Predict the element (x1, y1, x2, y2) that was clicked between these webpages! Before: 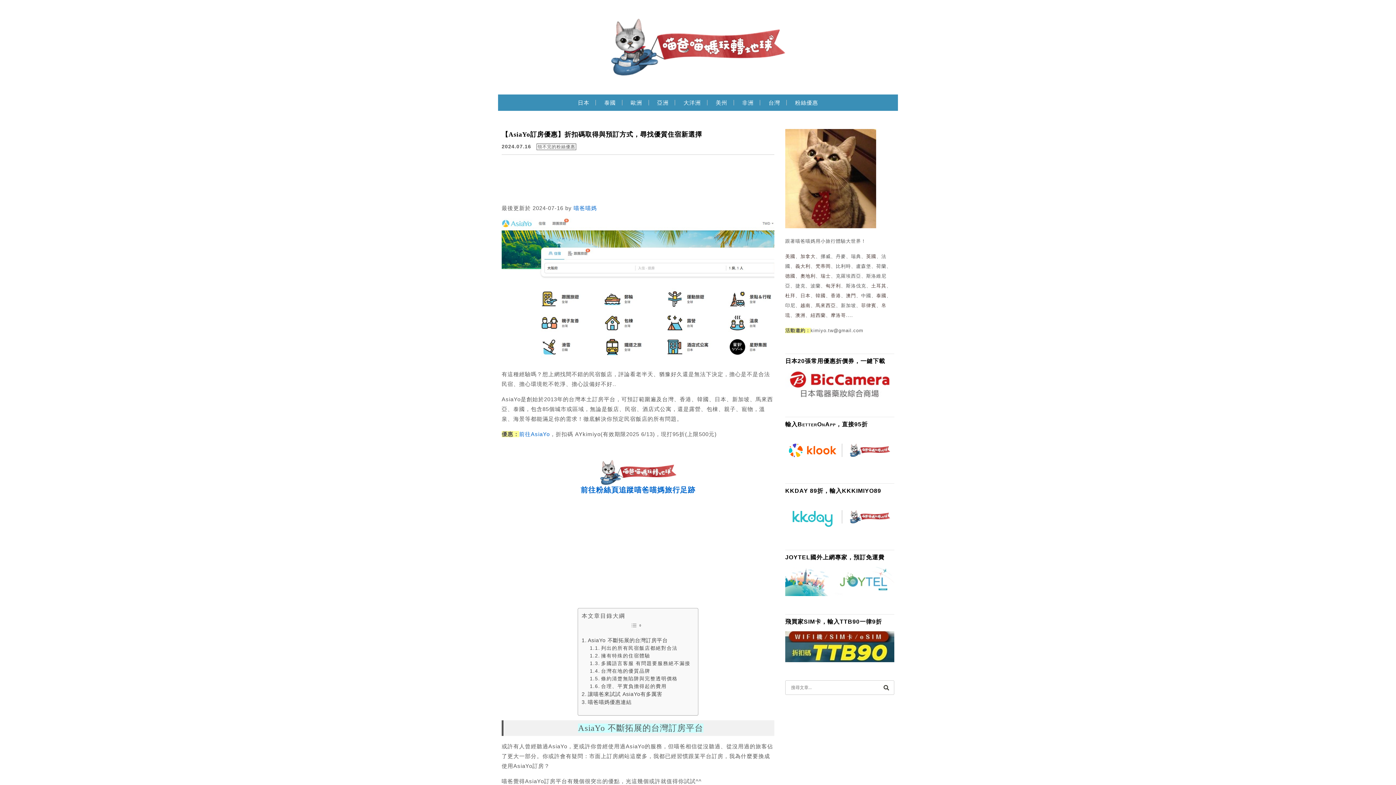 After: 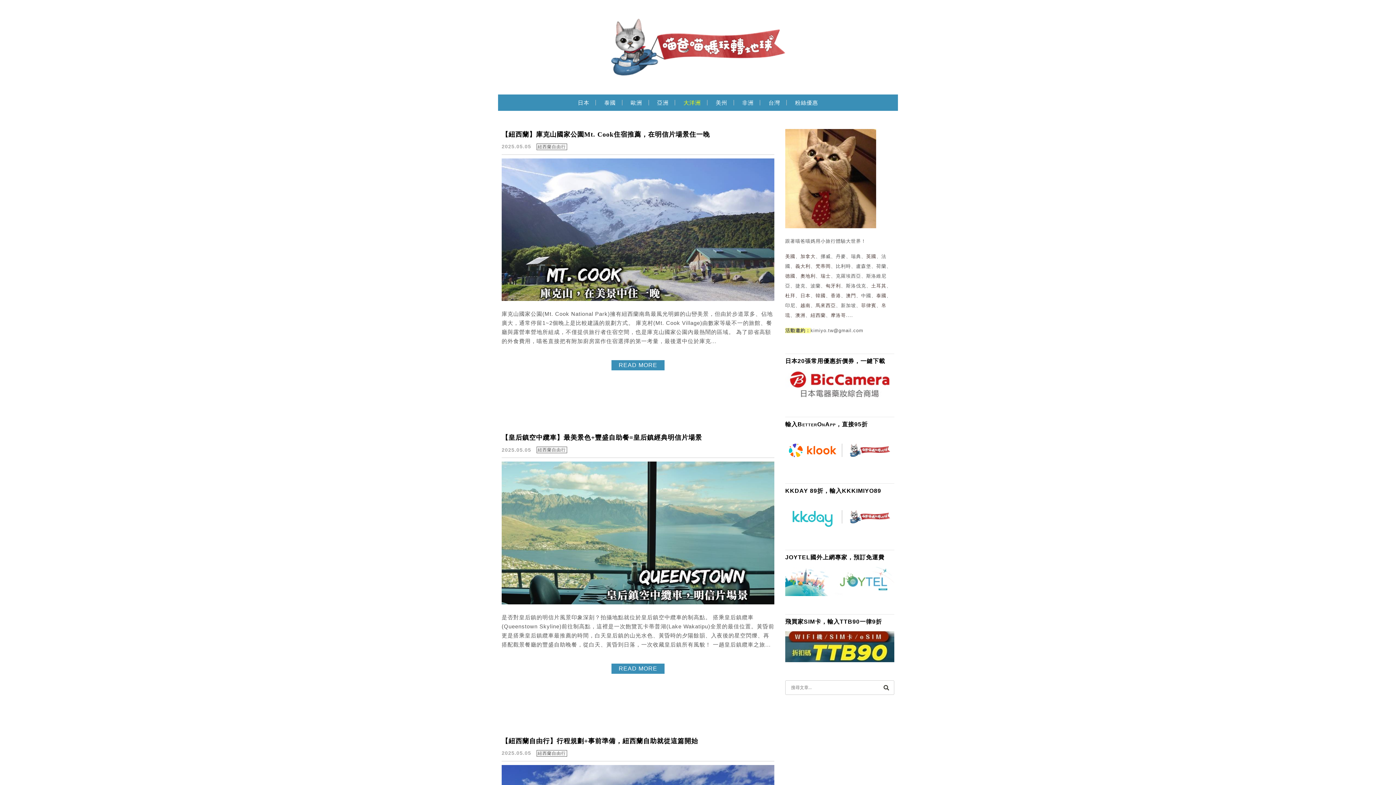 Action: bbox: (678, 98, 706, 114) label: 大洋洲